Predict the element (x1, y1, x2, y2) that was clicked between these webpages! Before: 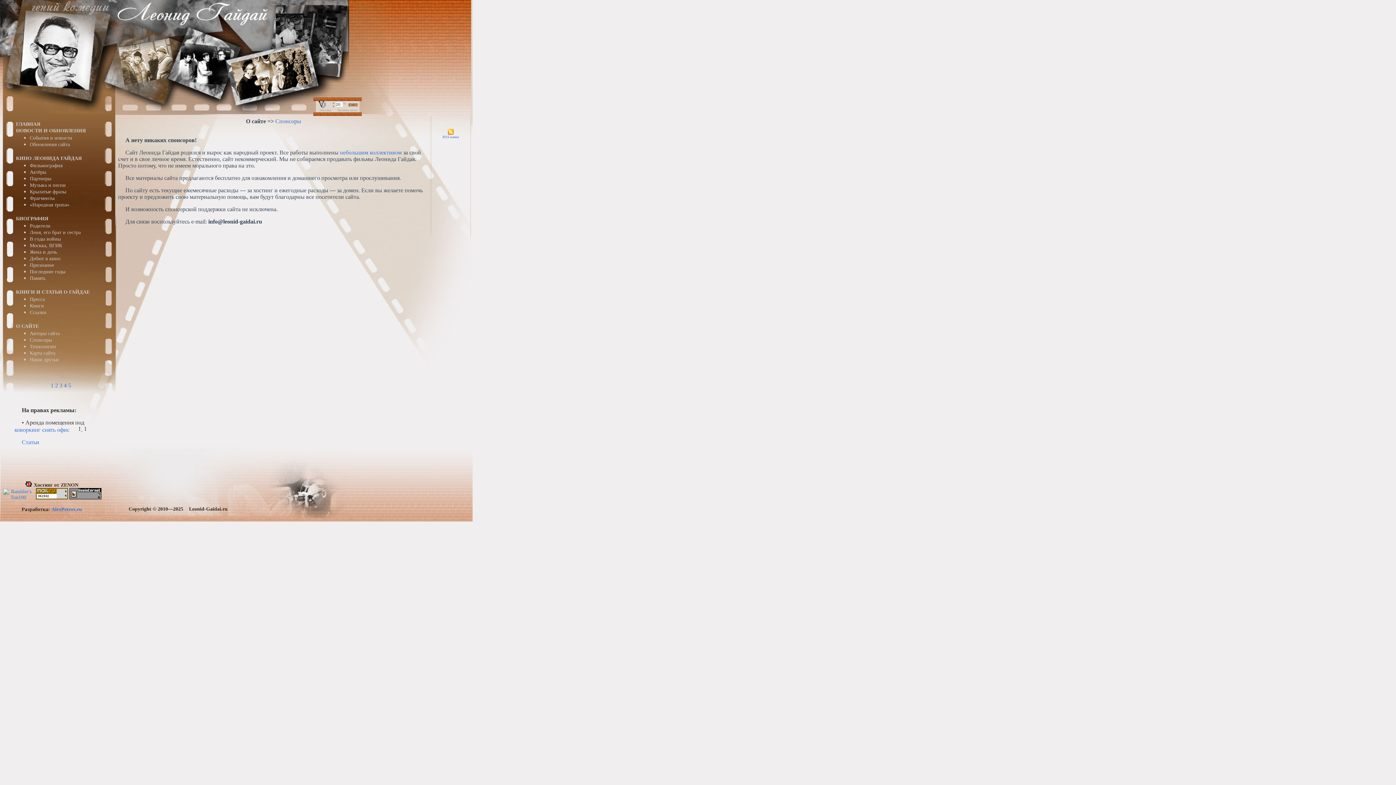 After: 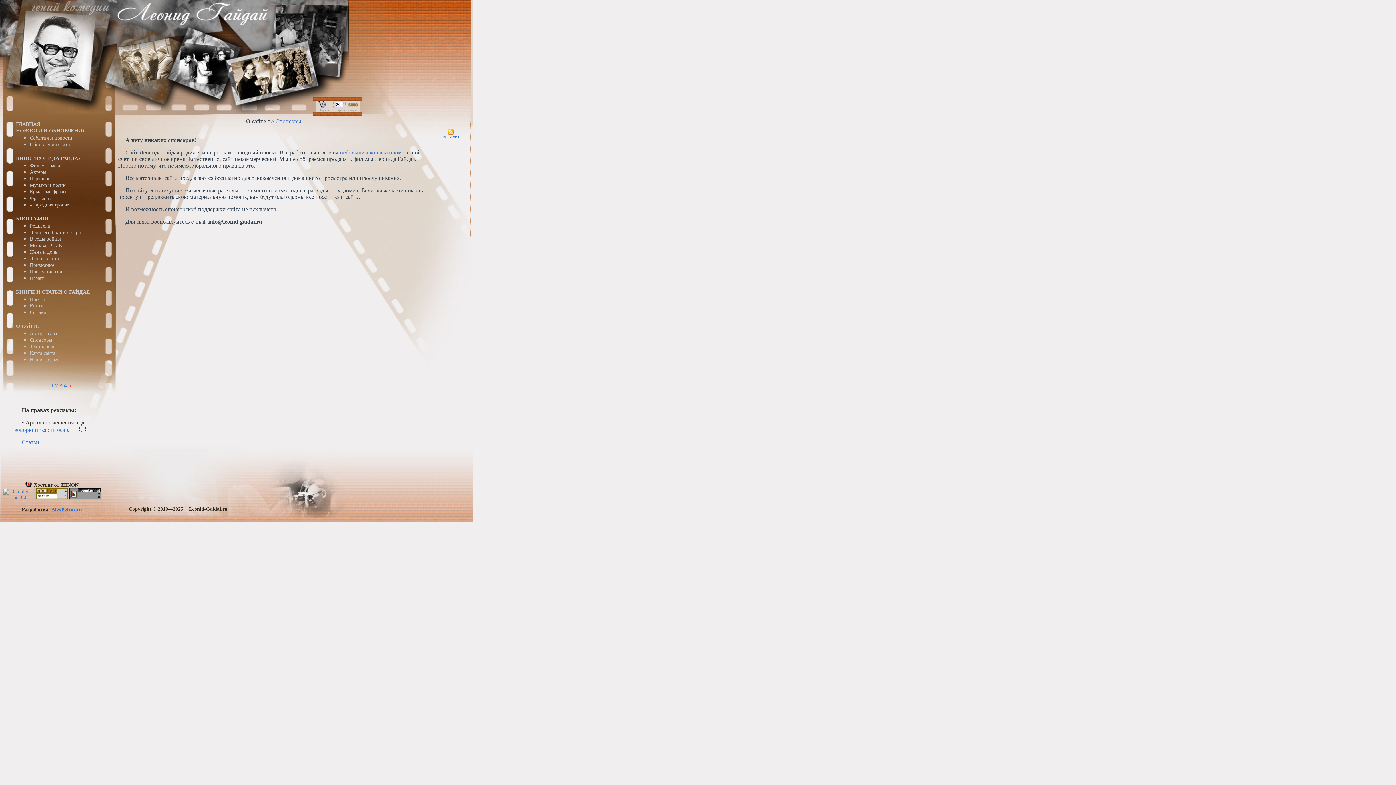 Action: bbox: (68, 382, 71, 388) label: 5